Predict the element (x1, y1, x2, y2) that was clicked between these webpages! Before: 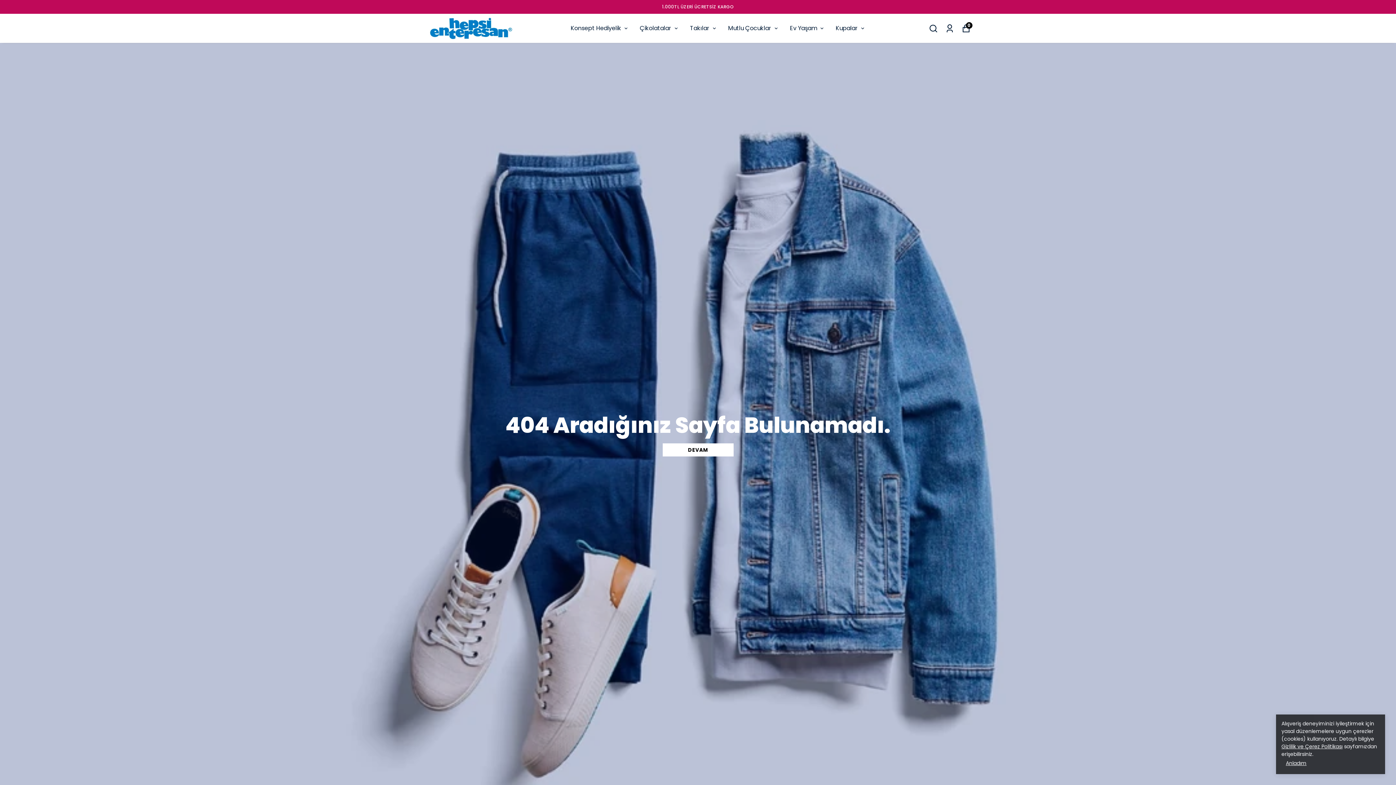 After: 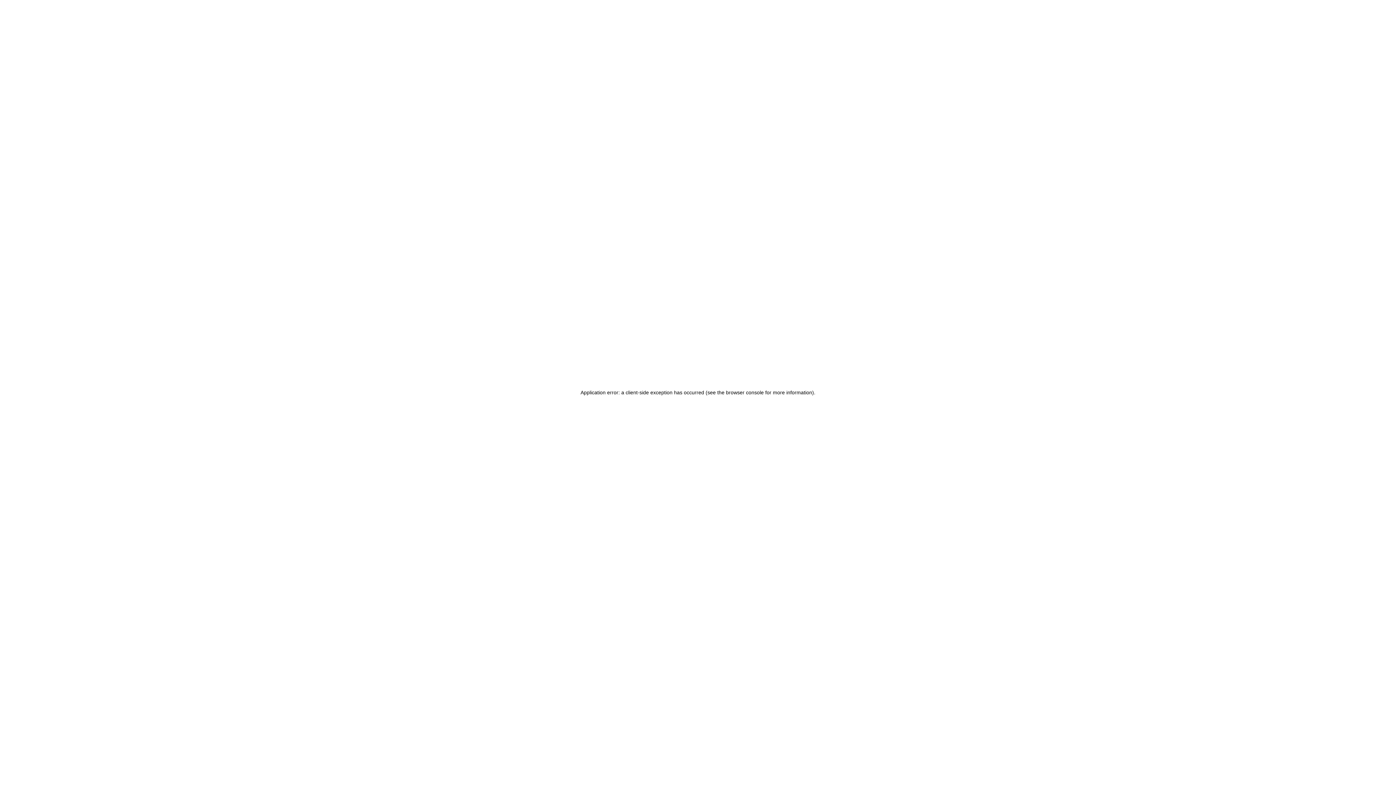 Action: label: DEVAM bbox: (662, 443, 733, 456)